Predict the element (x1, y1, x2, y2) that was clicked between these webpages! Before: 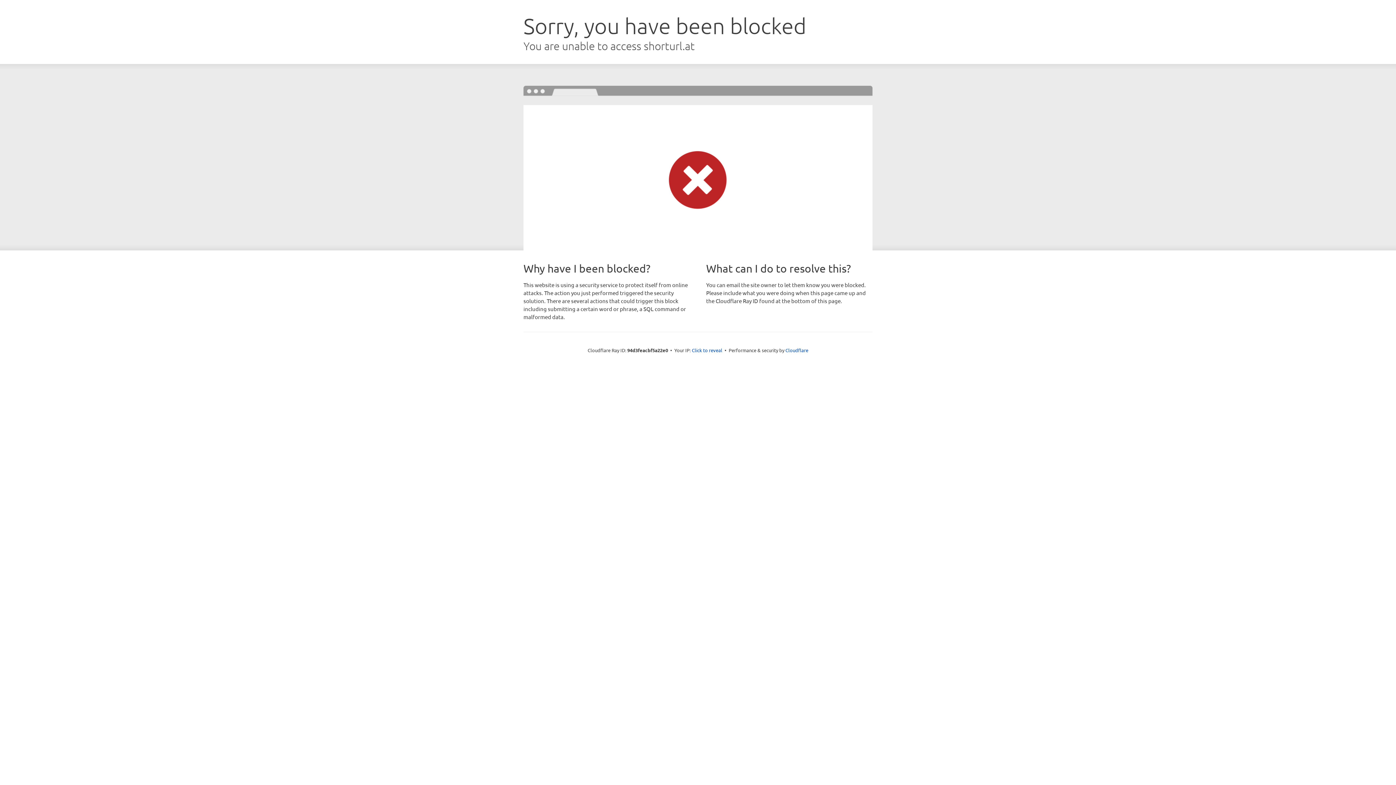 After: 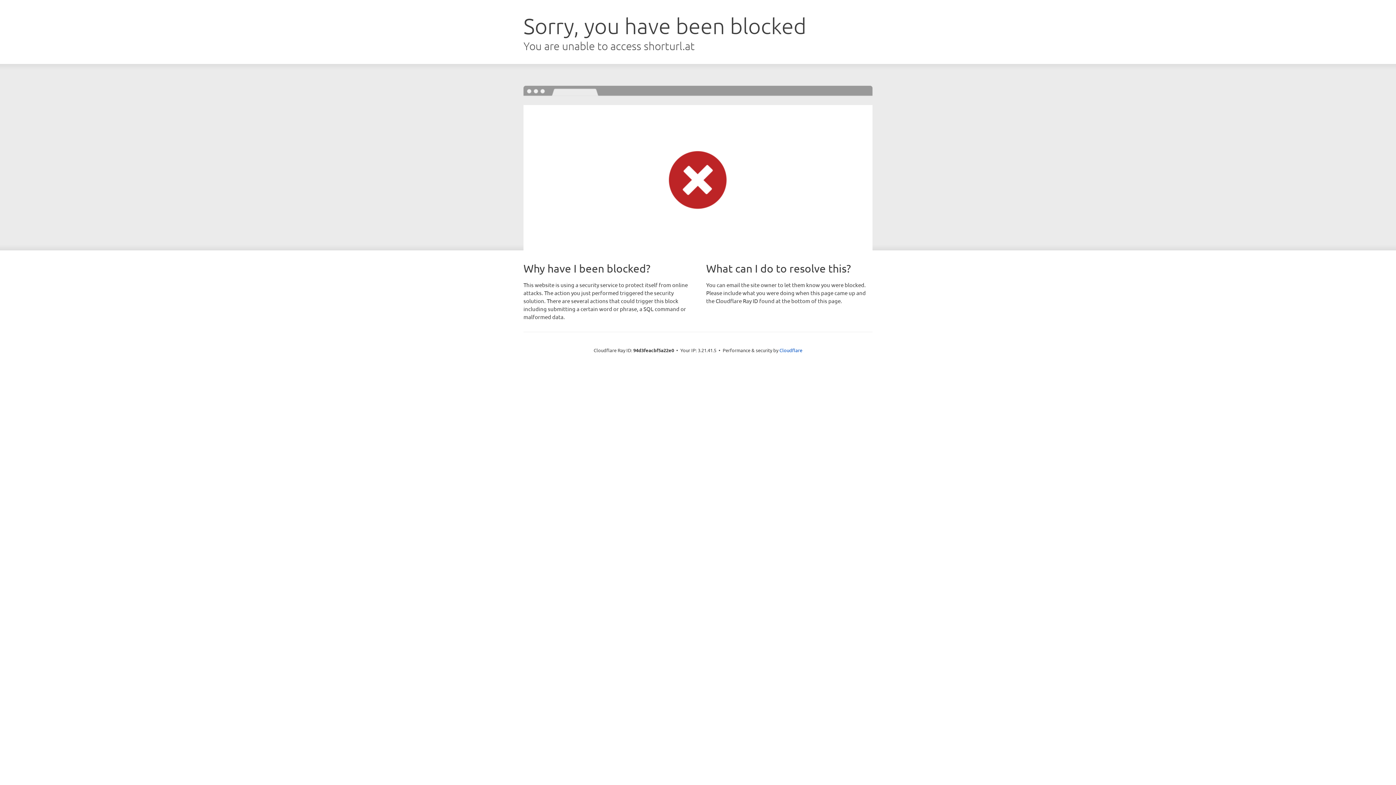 Action: bbox: (692, 346, 722, 353) label: Click to reveal